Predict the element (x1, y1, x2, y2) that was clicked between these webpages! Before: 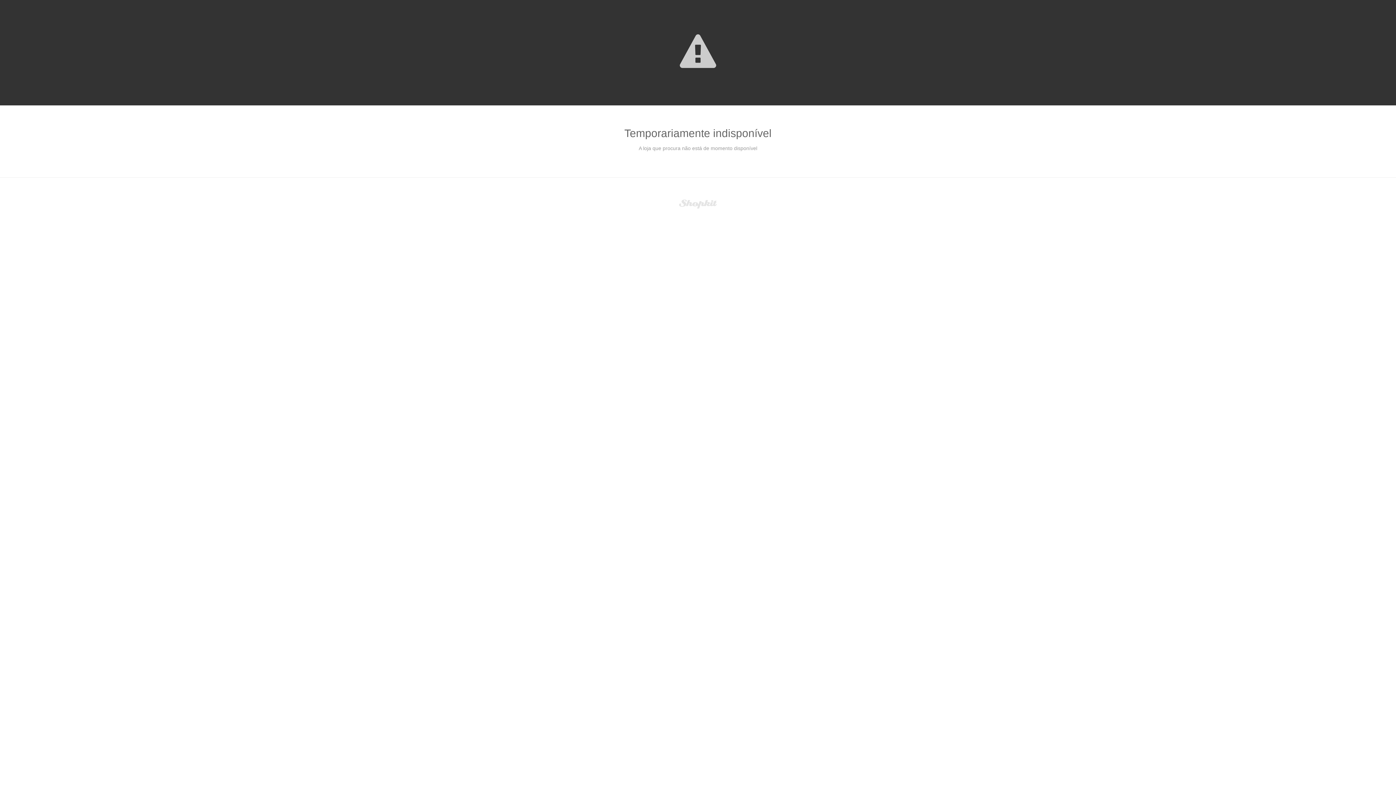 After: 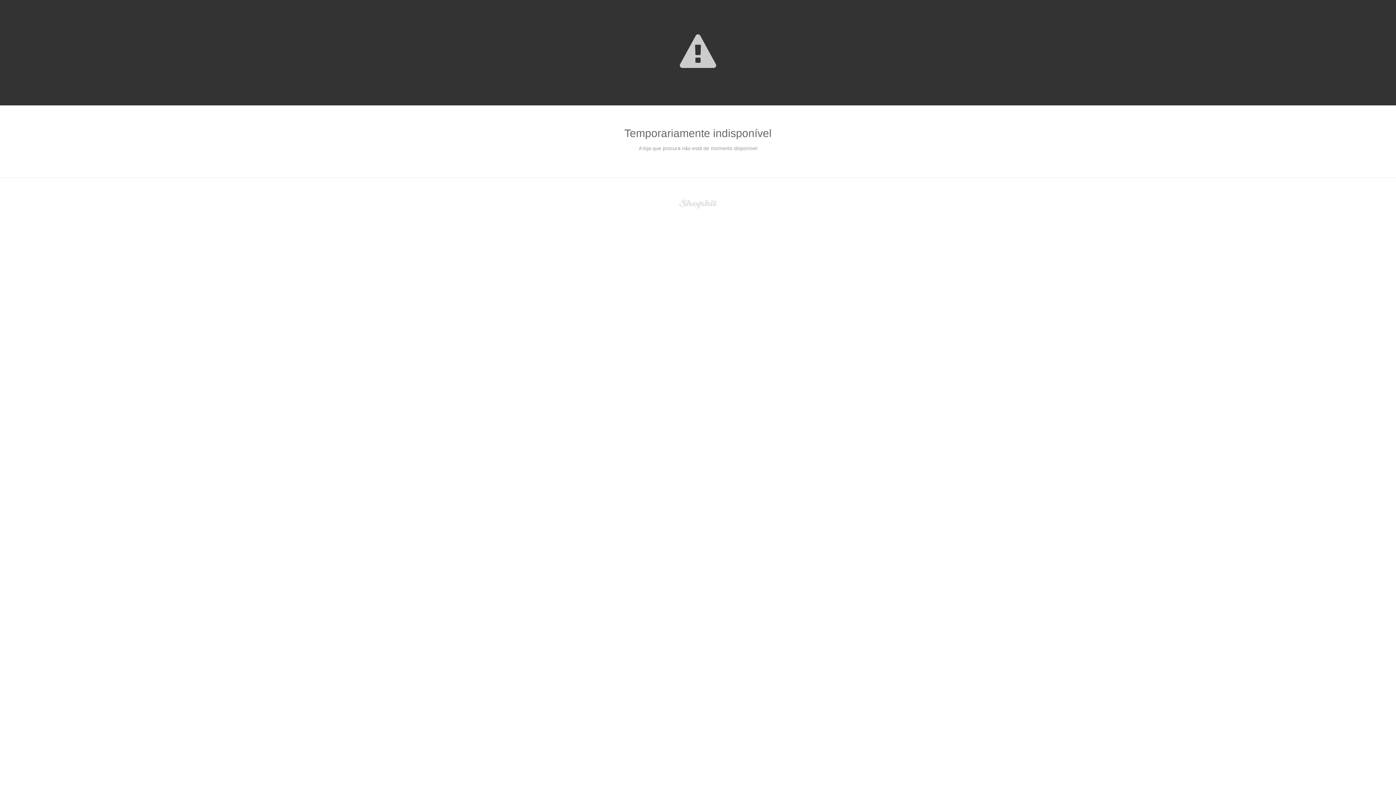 Action: bbox: (679, 200, 717, 206)